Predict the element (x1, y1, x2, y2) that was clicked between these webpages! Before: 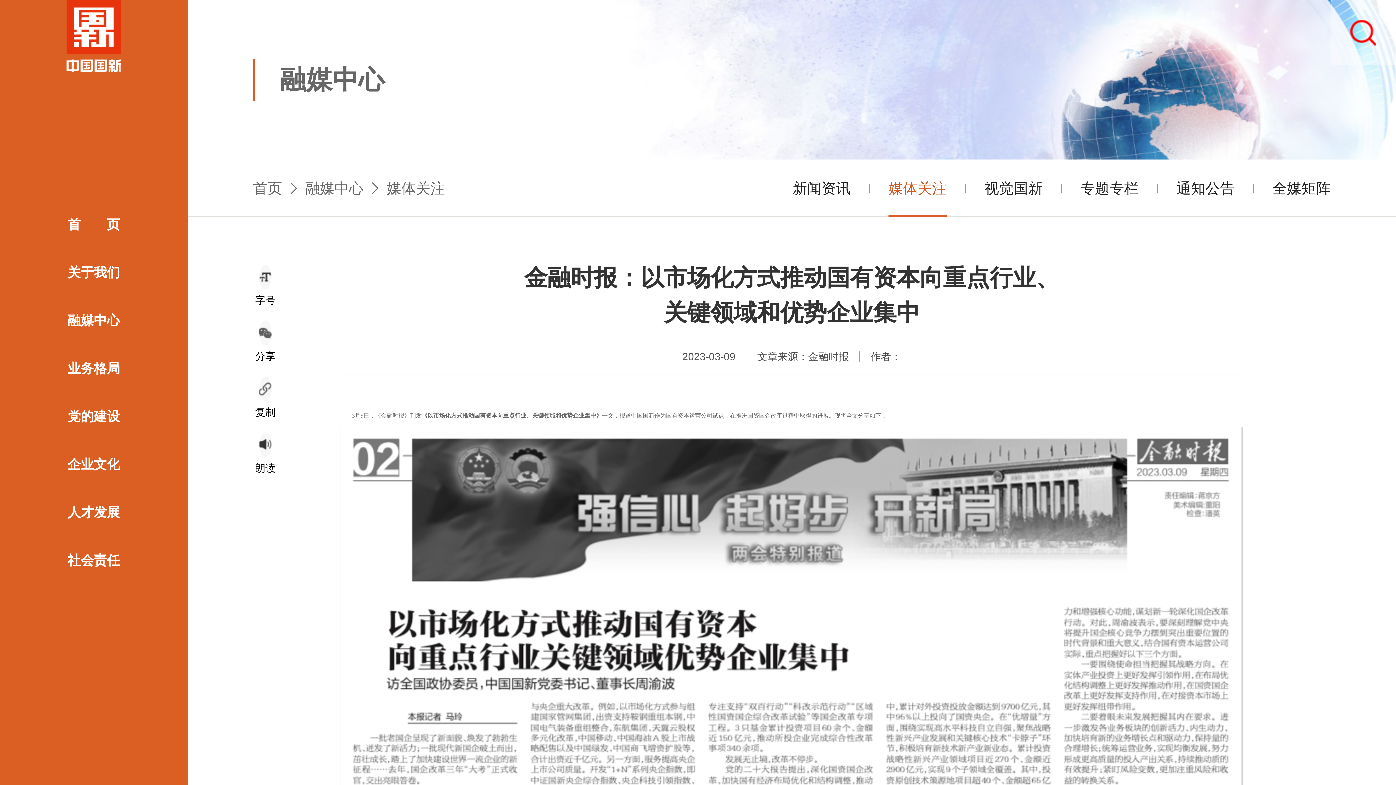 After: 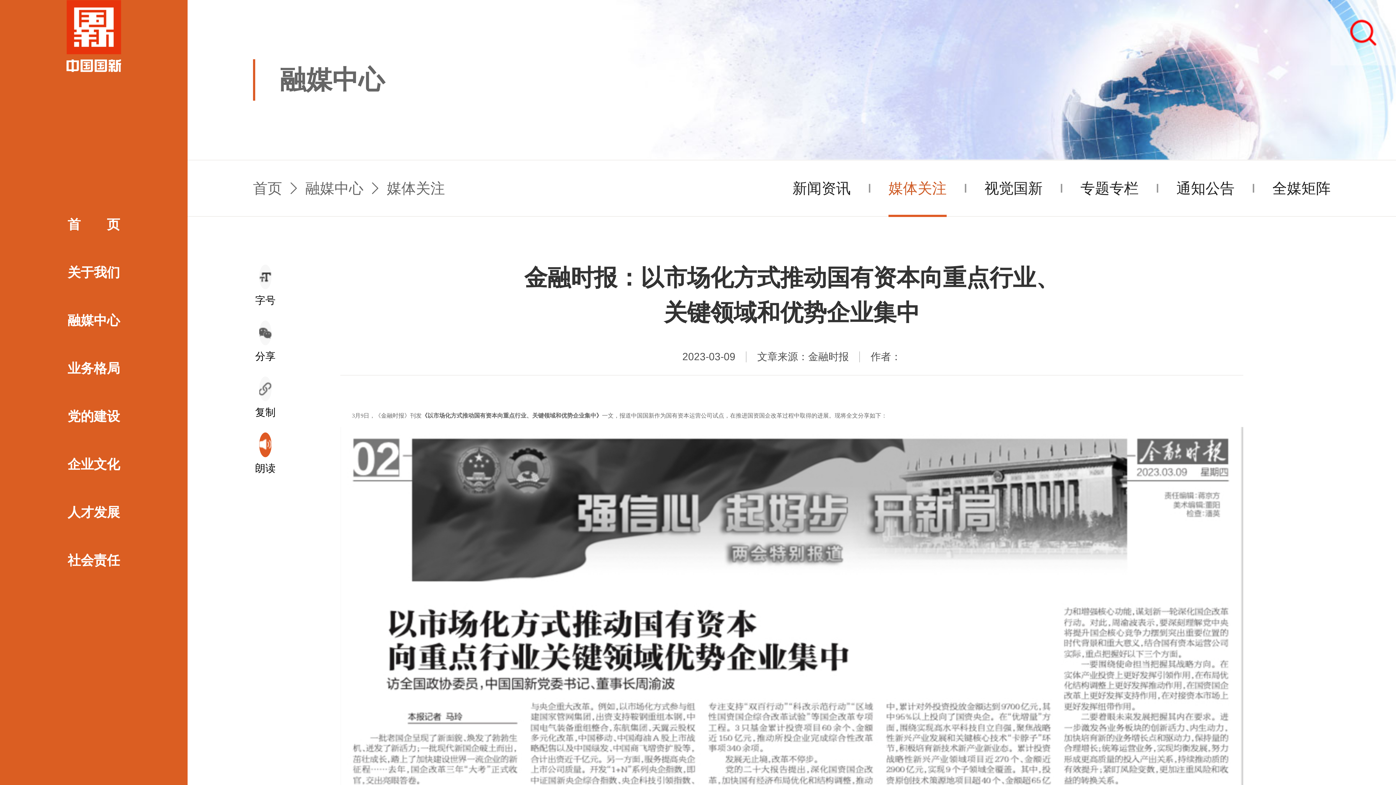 Action: bbox: (253, 432, 277, 475) label: 朗读